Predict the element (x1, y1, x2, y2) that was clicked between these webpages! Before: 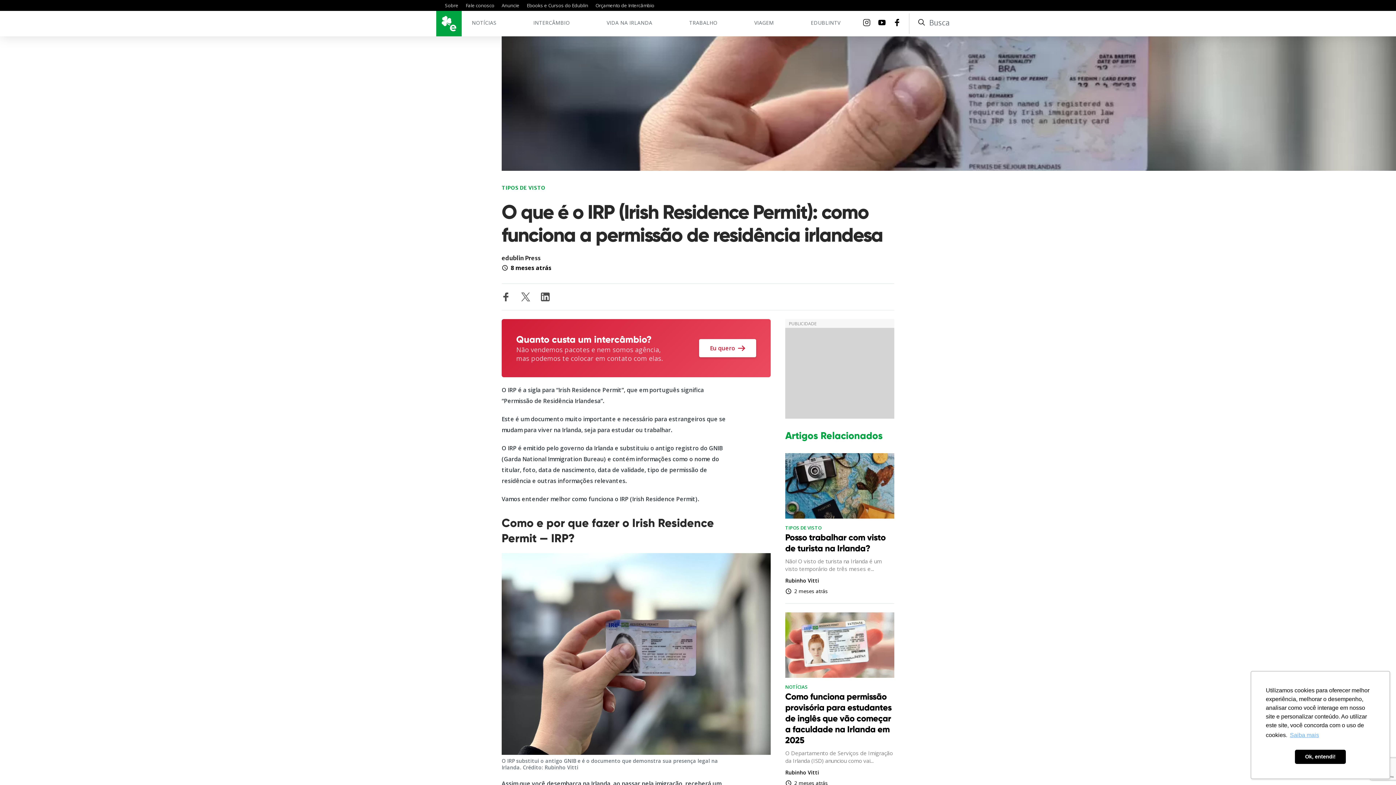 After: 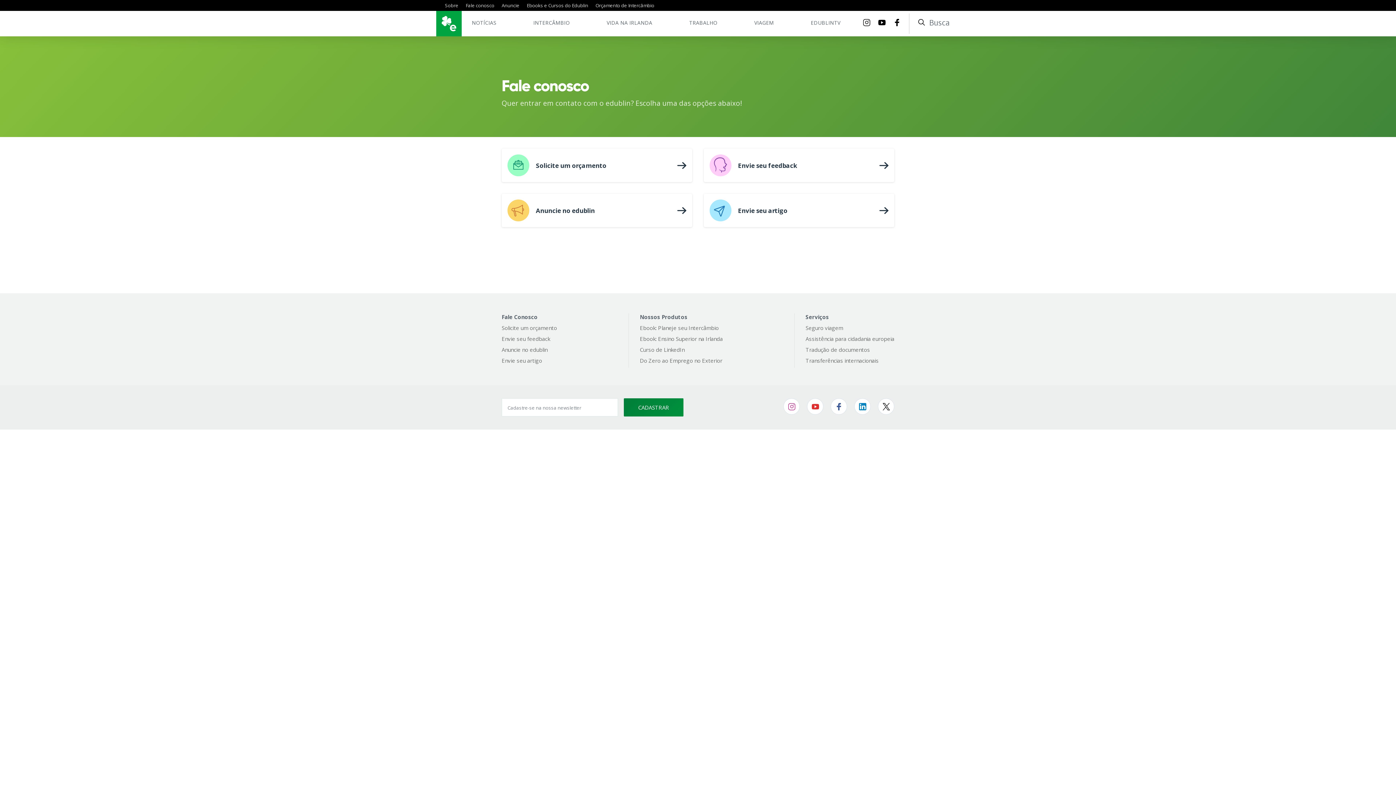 Action: bbox: (465, 2, 494, 8) label: Fale conosco